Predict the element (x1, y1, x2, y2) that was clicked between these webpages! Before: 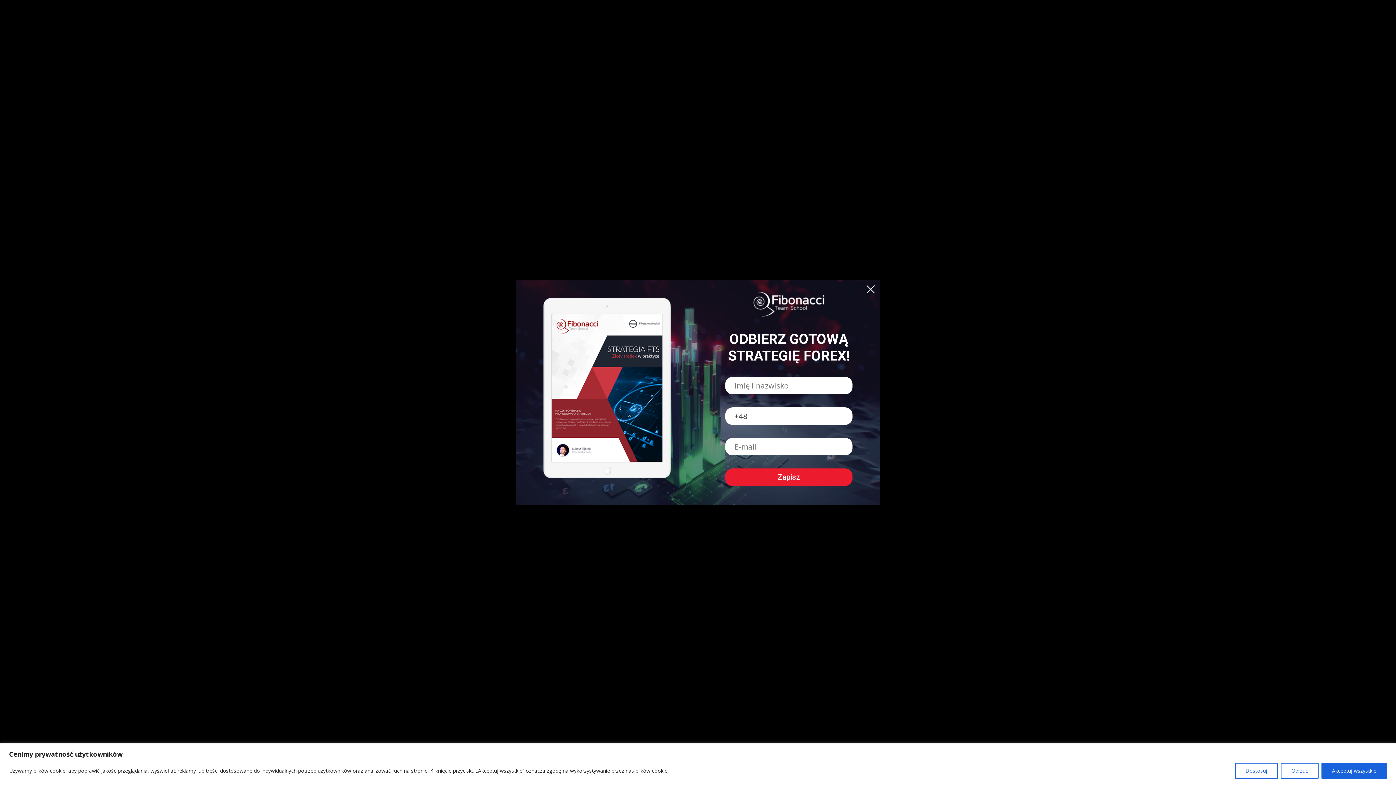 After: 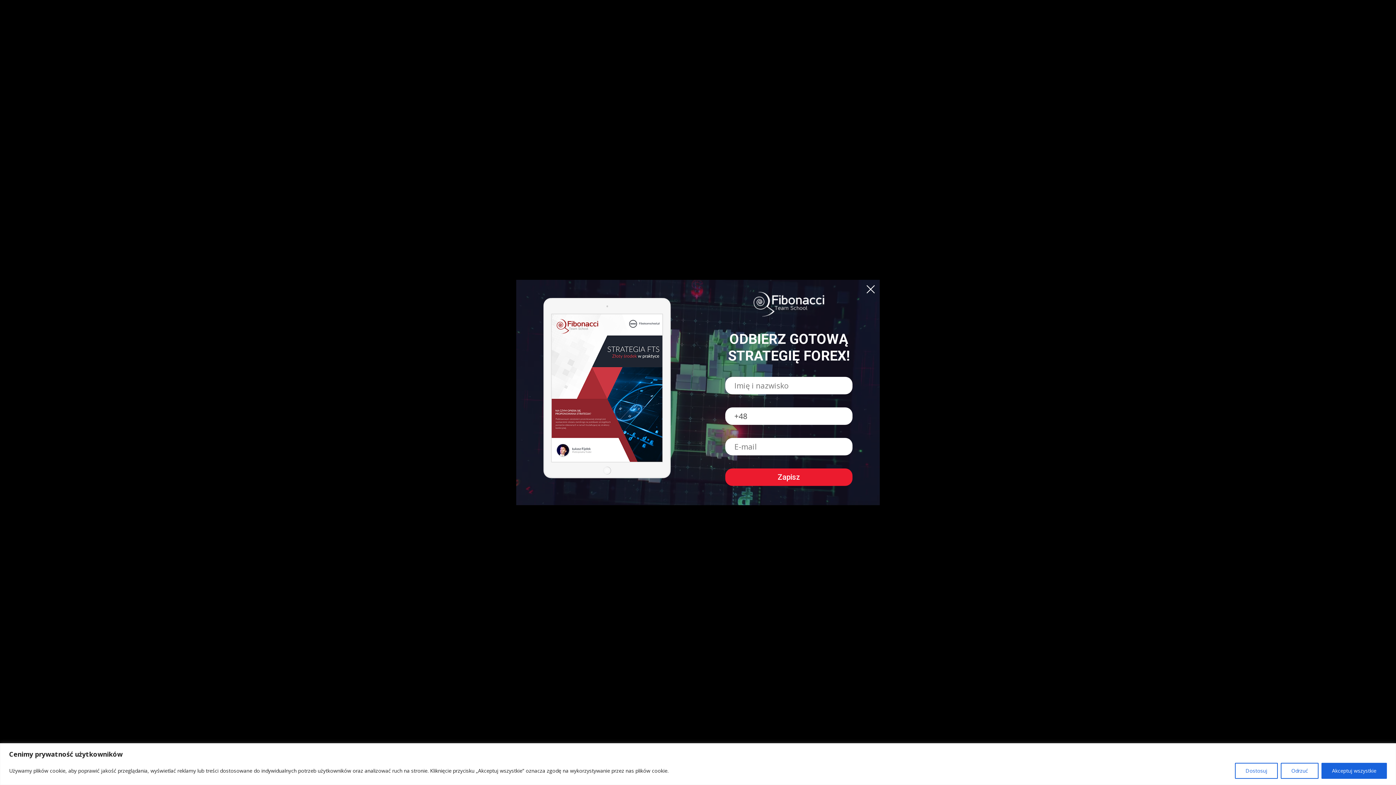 Action: bbox: (753, 311, 824, 318)